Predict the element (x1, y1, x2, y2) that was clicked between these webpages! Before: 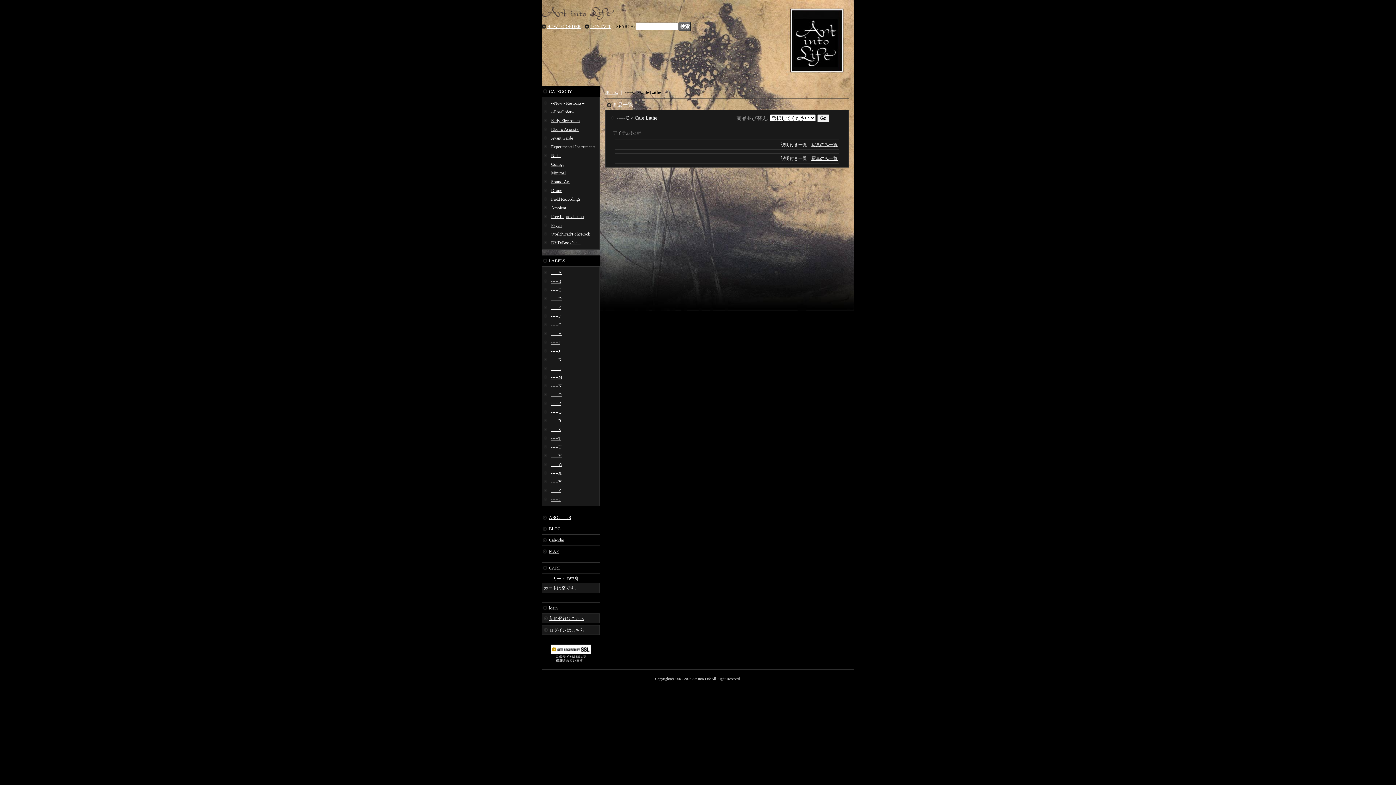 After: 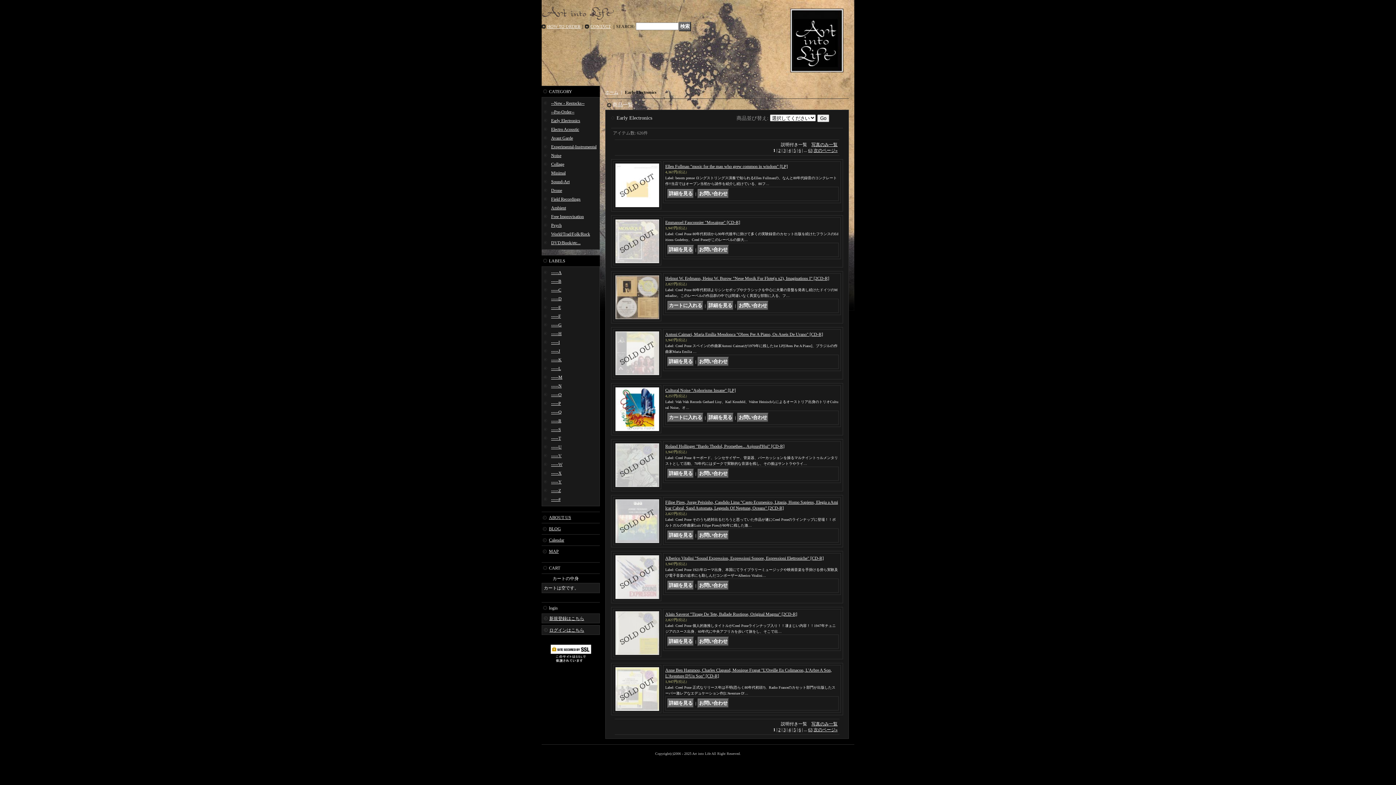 Action: bbox: (551, 118, 580, 123) label: Early Electronics